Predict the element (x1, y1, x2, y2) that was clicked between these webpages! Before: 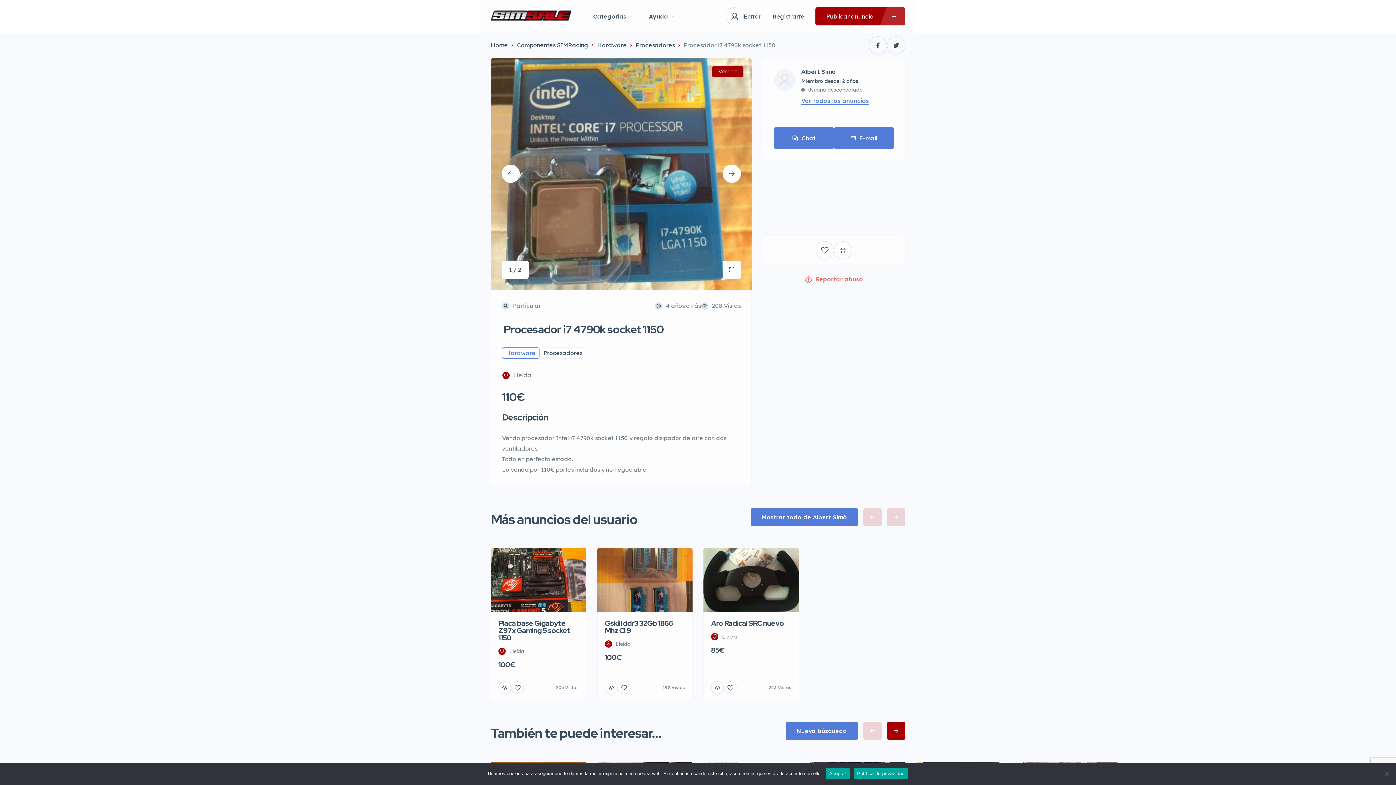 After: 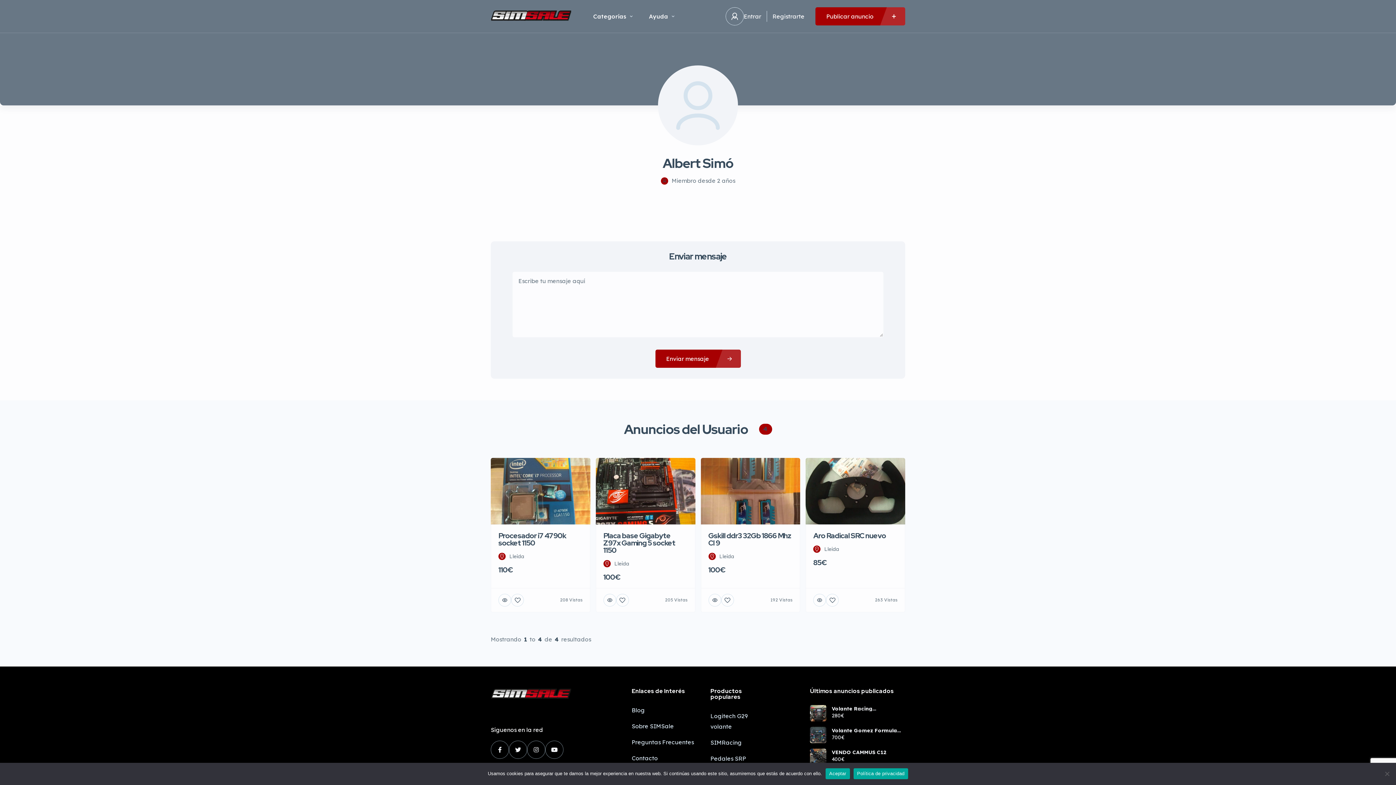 Action: label: Mostrar todo de Albert Simó bbox: (750, 508, 858, 526)